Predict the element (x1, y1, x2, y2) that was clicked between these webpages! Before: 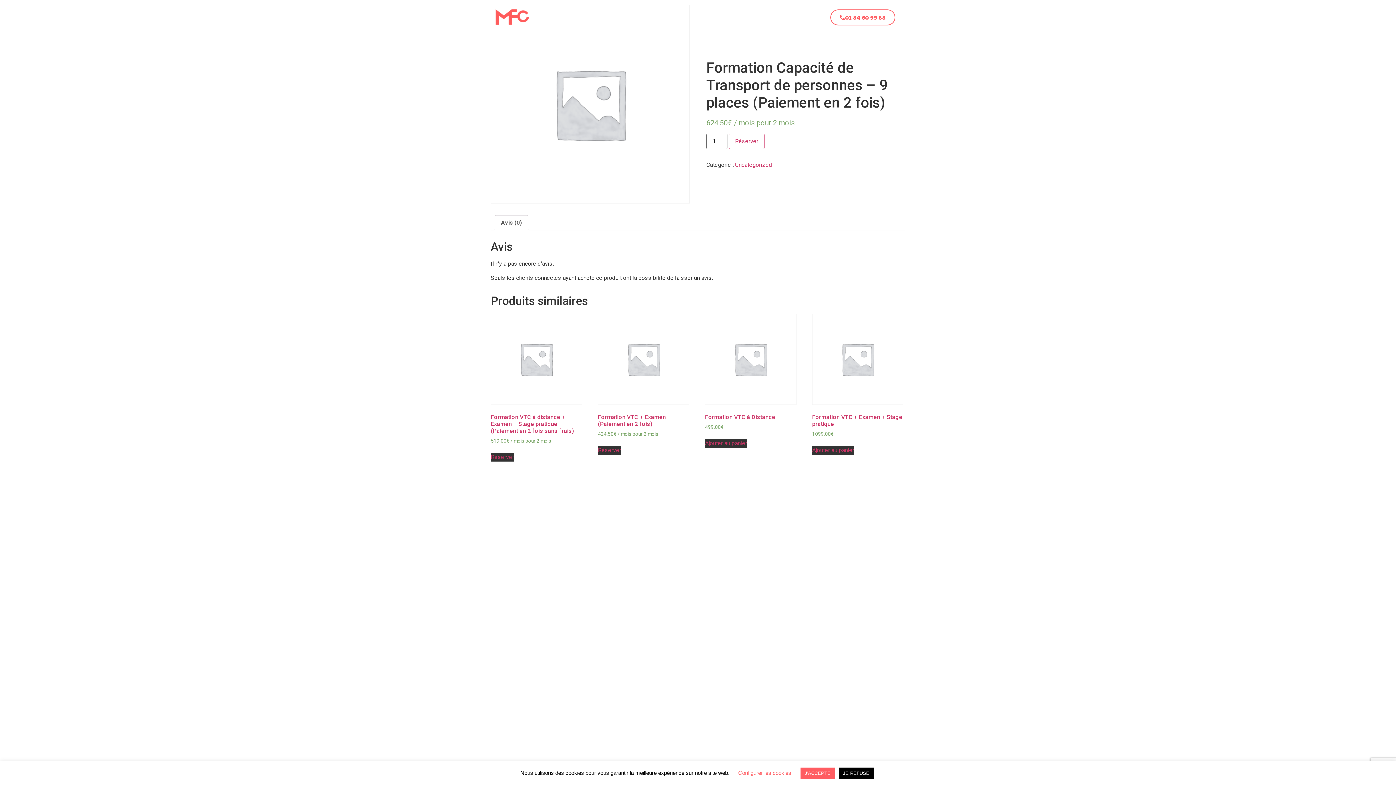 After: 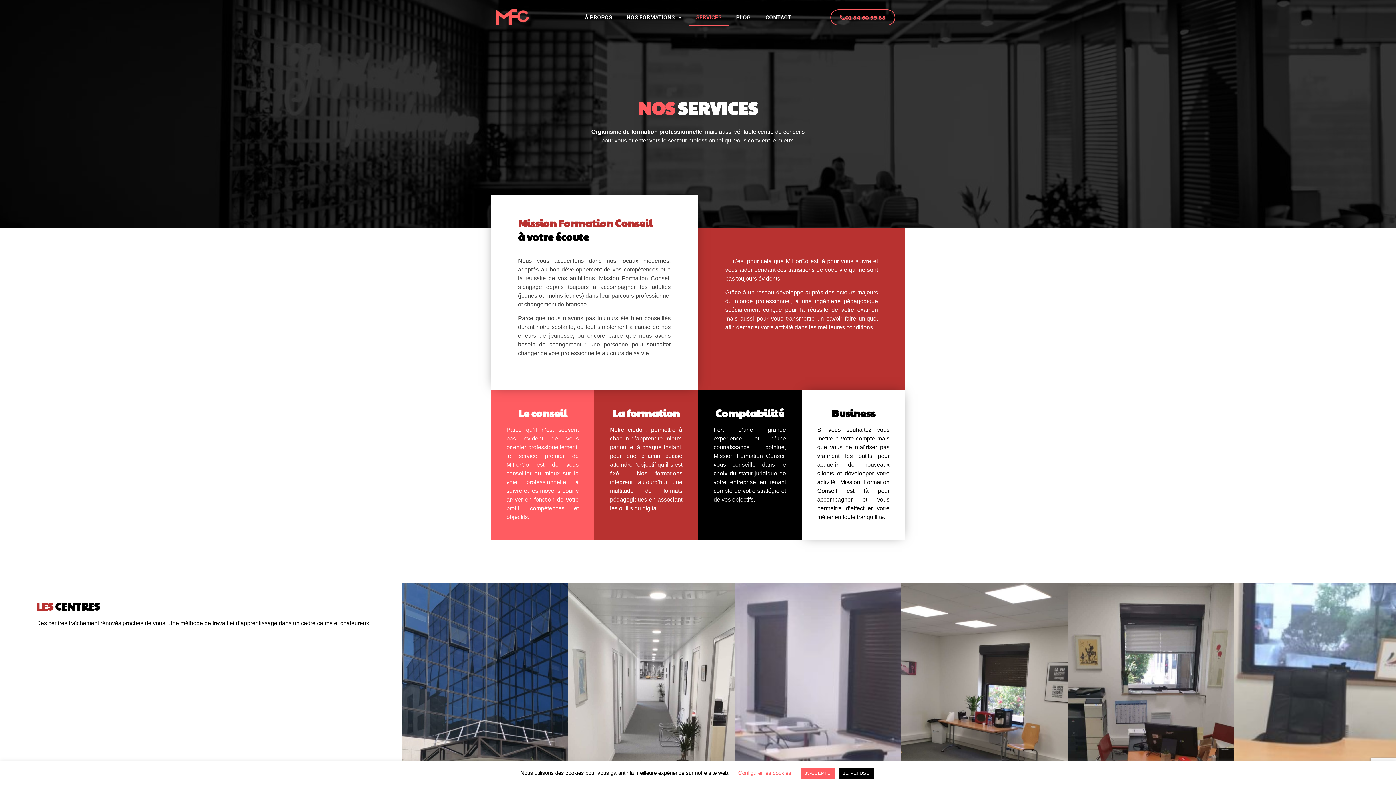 Action: bbox: (689, 9, 729, 25) label: SERVICES